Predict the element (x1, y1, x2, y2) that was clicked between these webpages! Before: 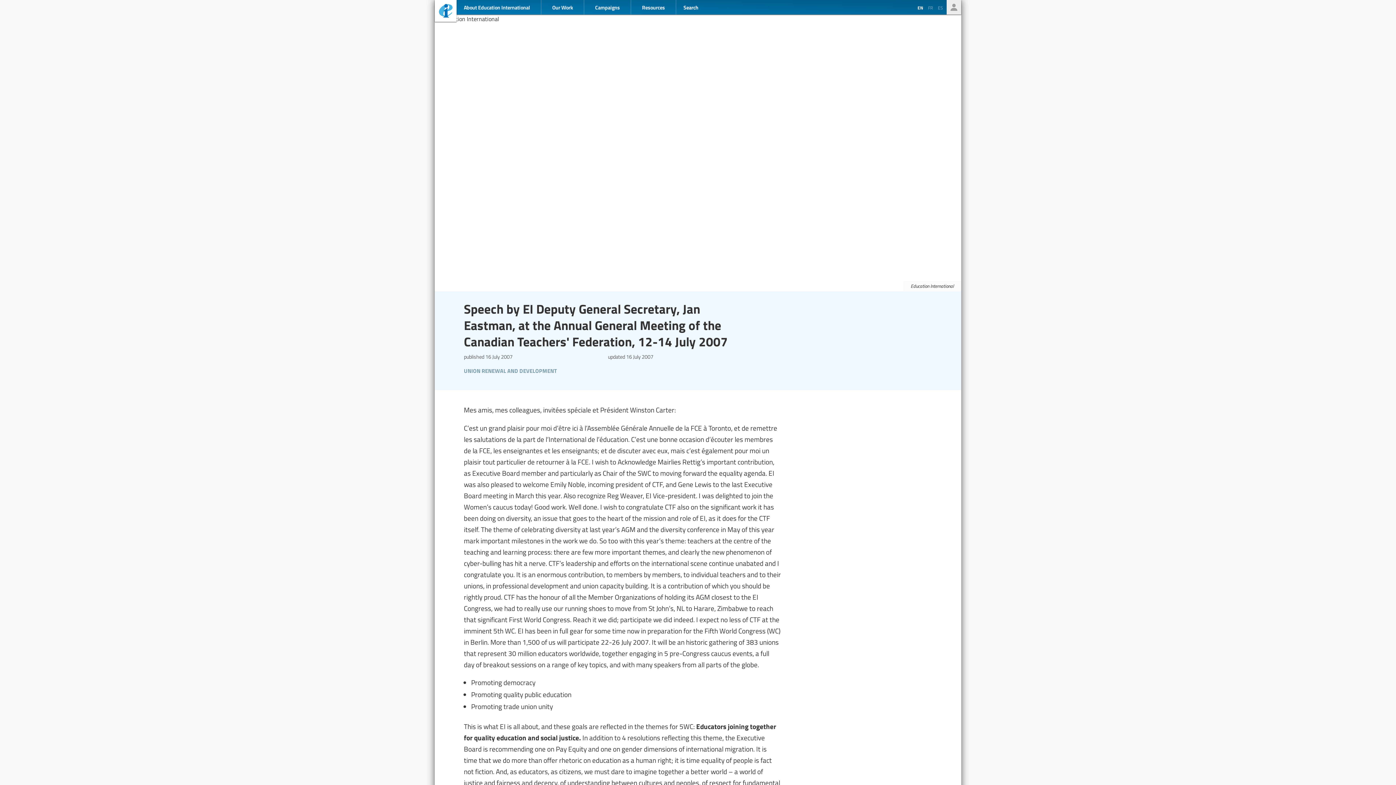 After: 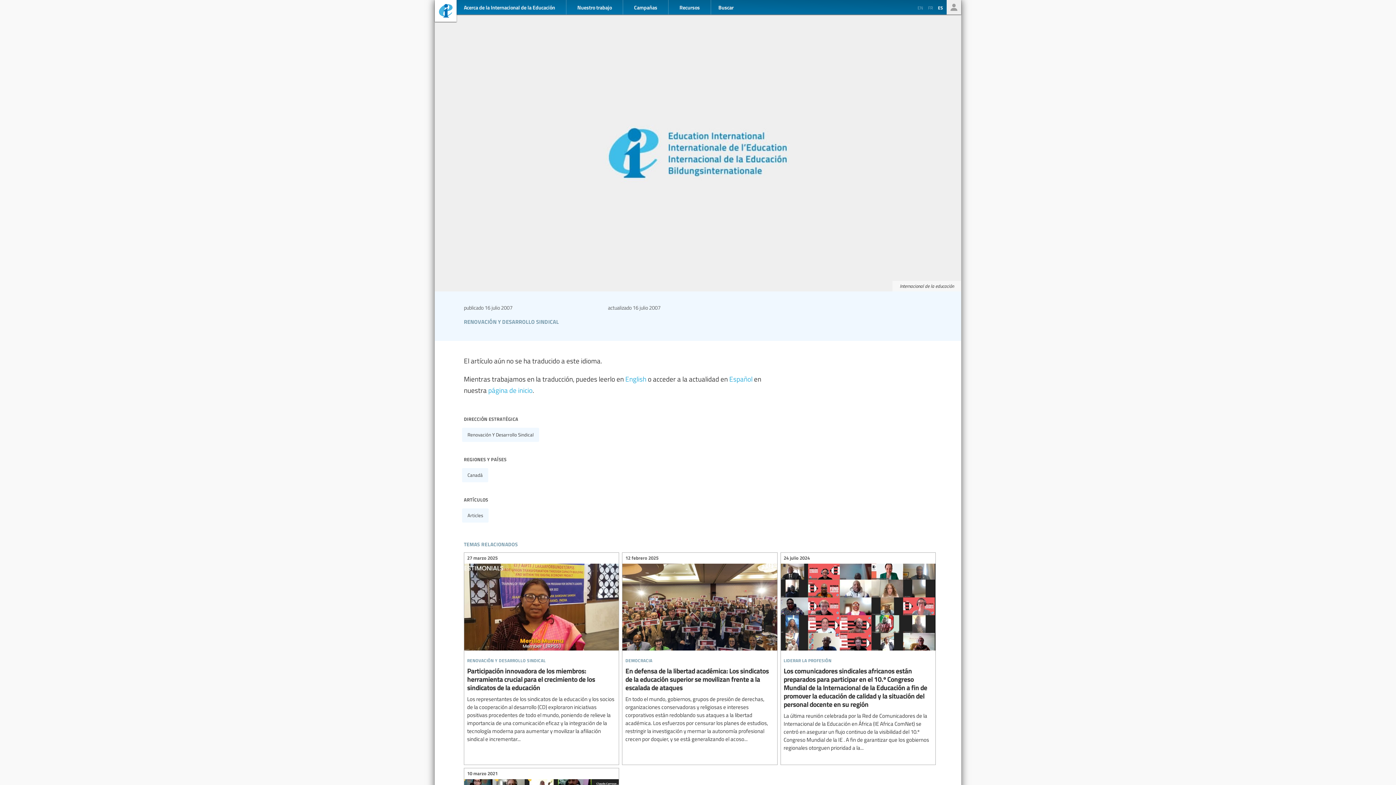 Action: bbox: (936, 4, 946, 11) label: ES